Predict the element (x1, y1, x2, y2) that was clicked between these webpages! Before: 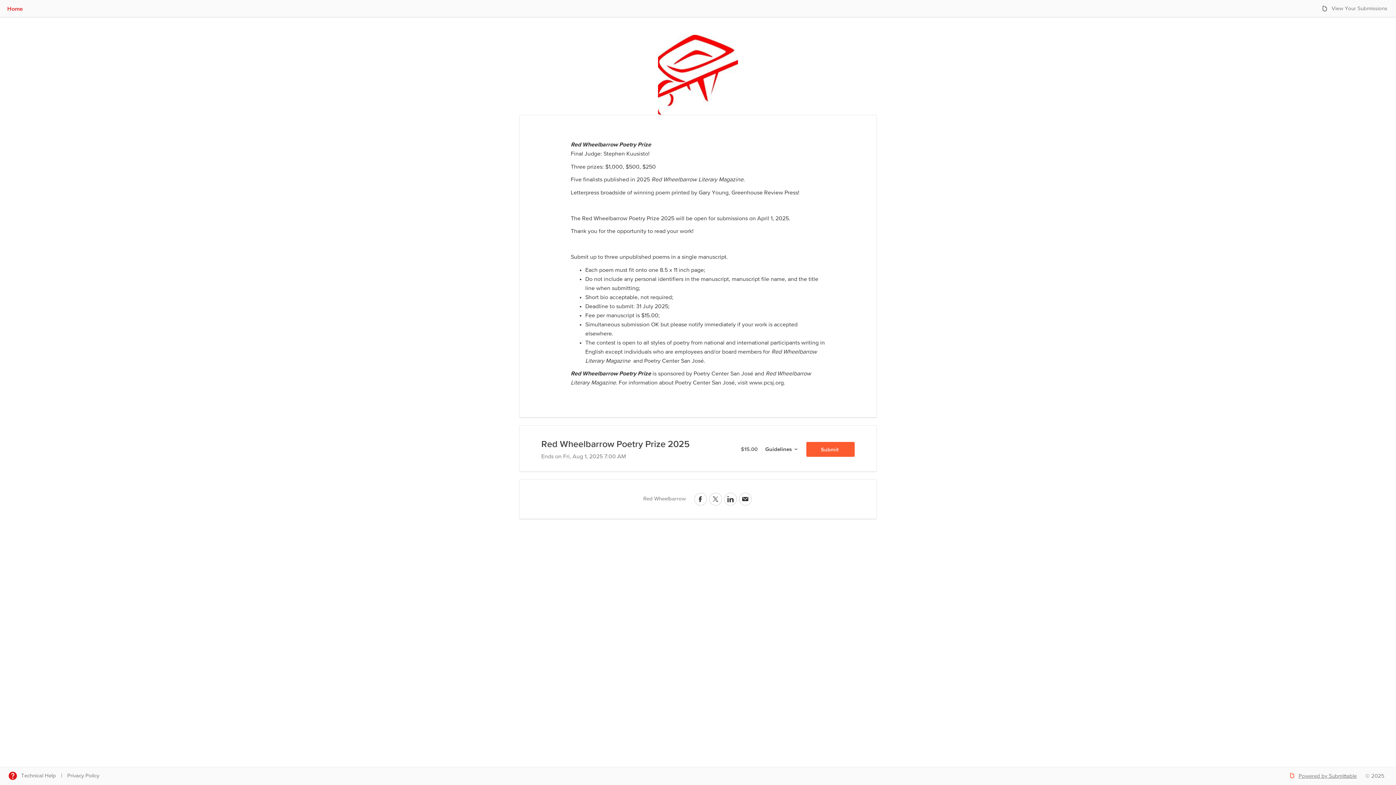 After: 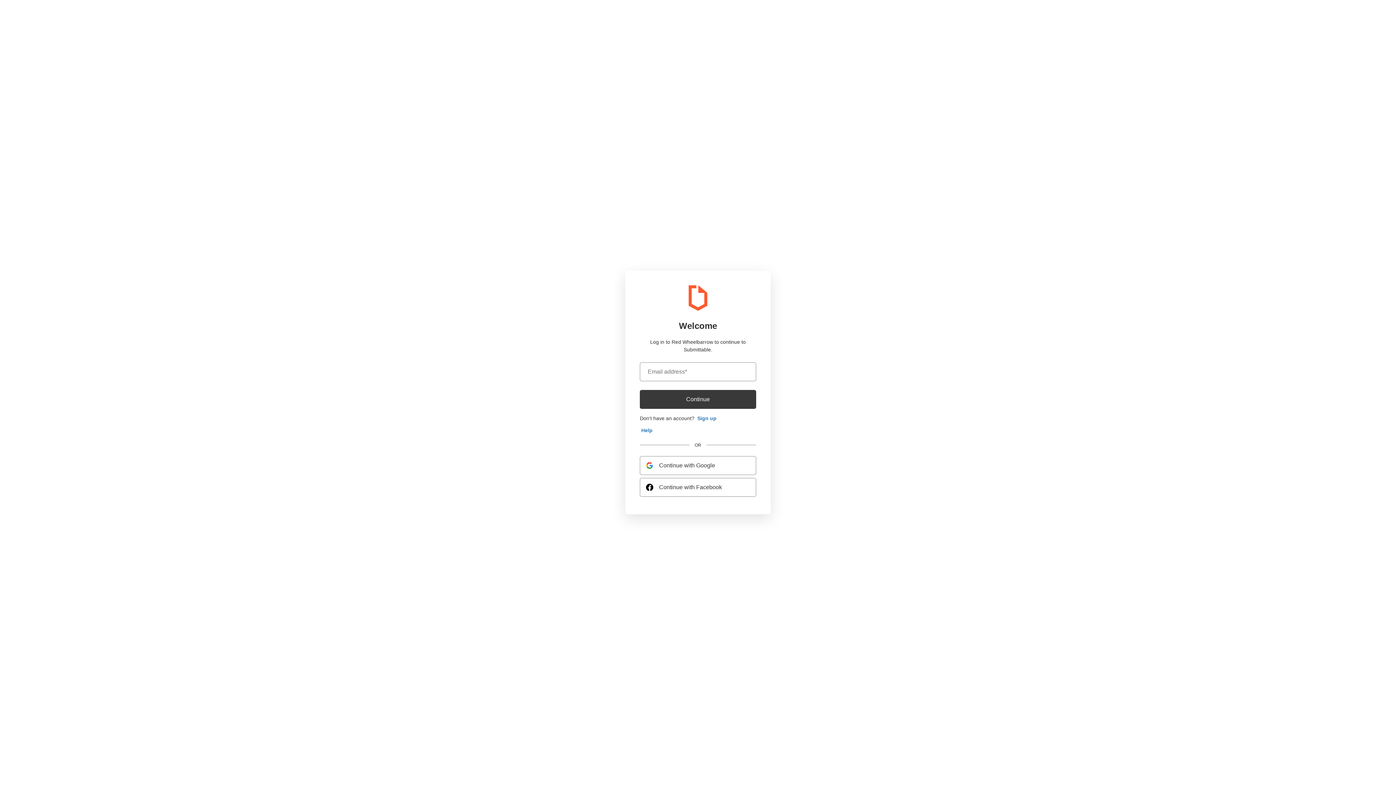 Action: bbox: (541, 438, 689, 448) label: Red Wheelbarrow Poetry Prize 2025